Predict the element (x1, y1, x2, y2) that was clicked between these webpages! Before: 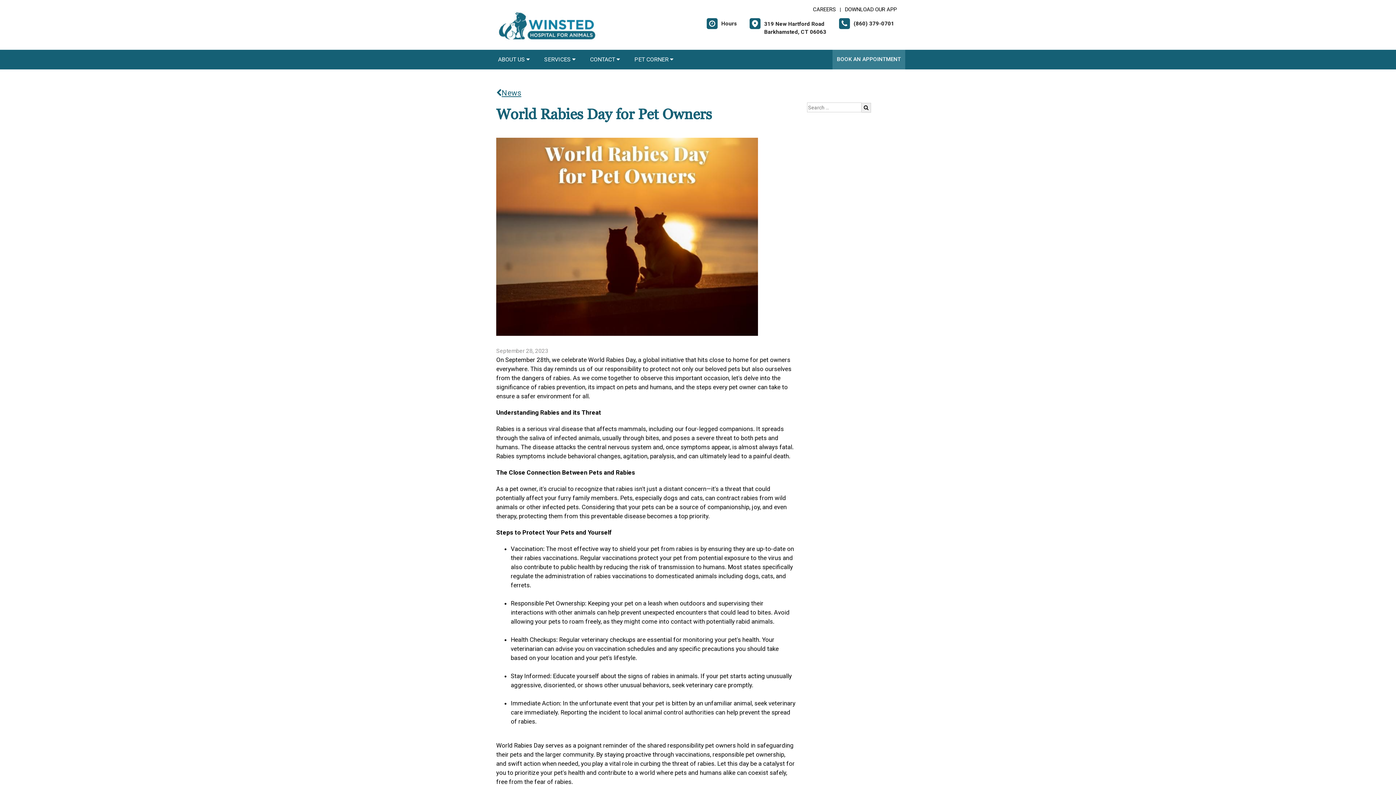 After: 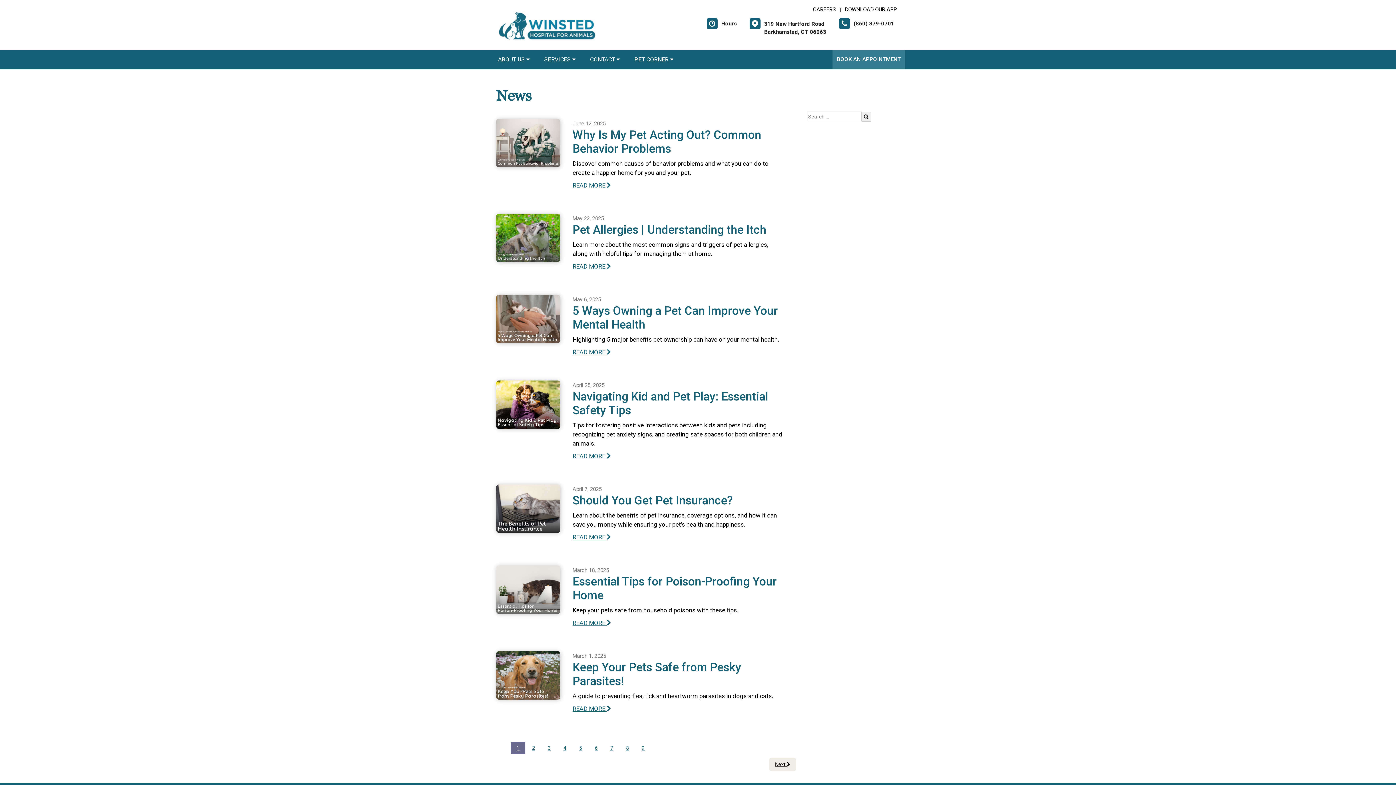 Action: bbox: (861, 102, 871, 112)